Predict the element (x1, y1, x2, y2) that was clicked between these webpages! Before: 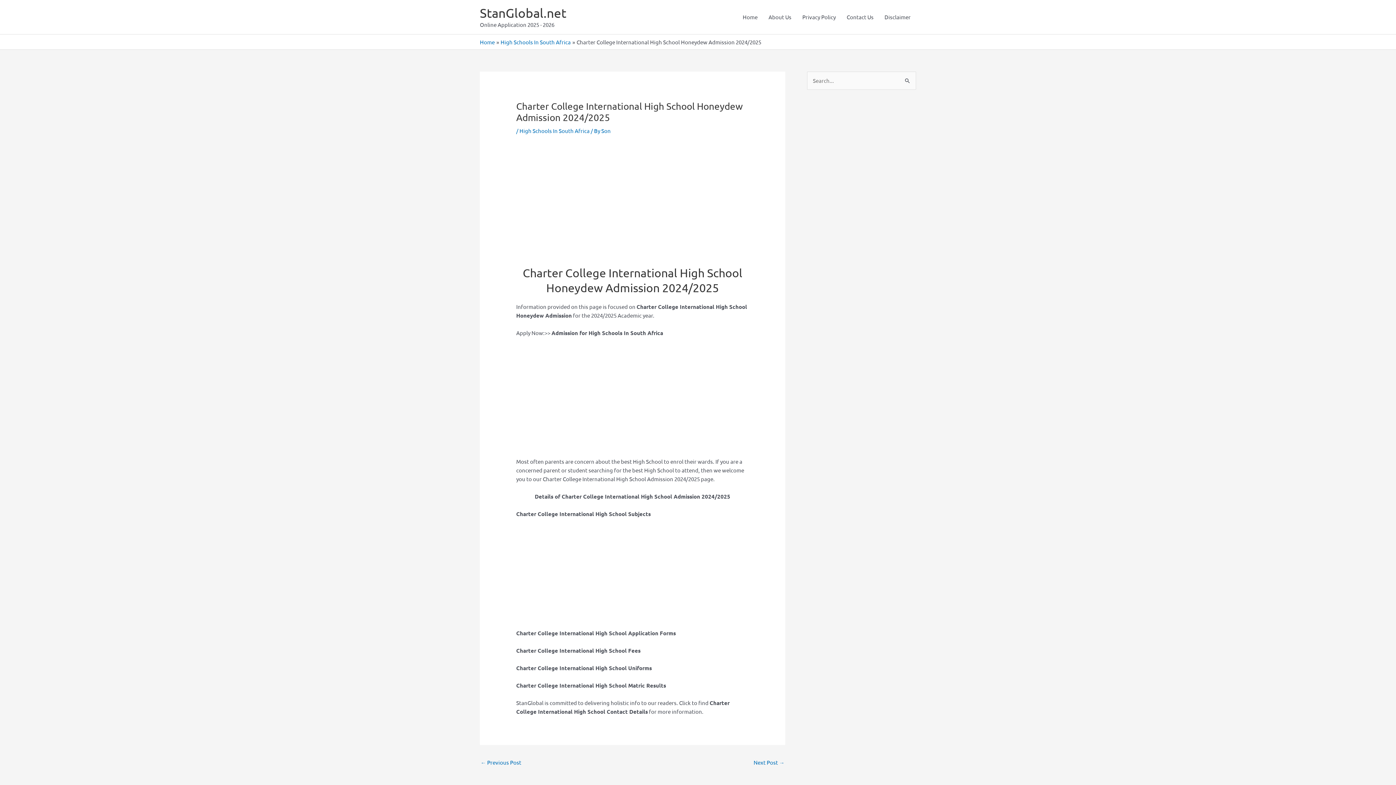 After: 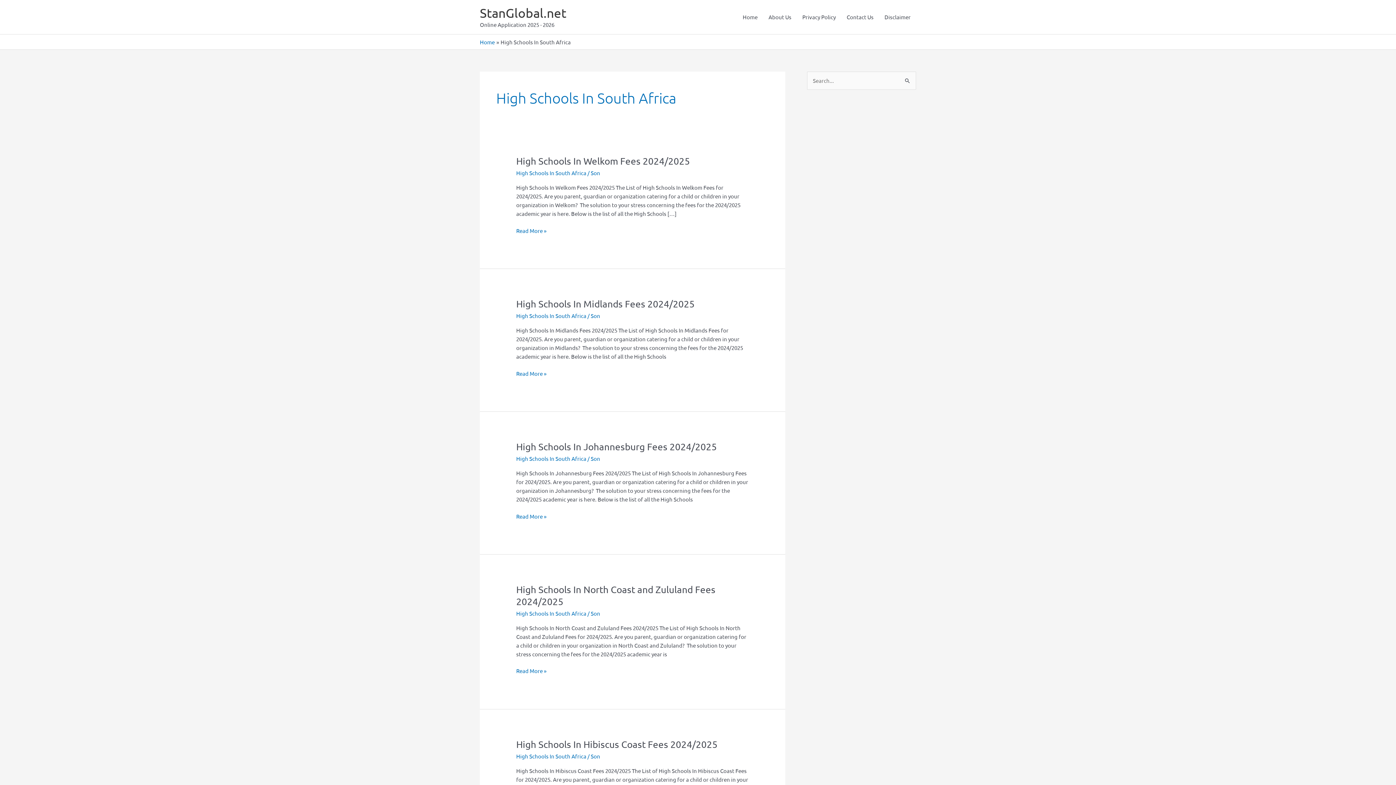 Action: label: High Schools In South Africa bbox: (519, 127, 589, 134)